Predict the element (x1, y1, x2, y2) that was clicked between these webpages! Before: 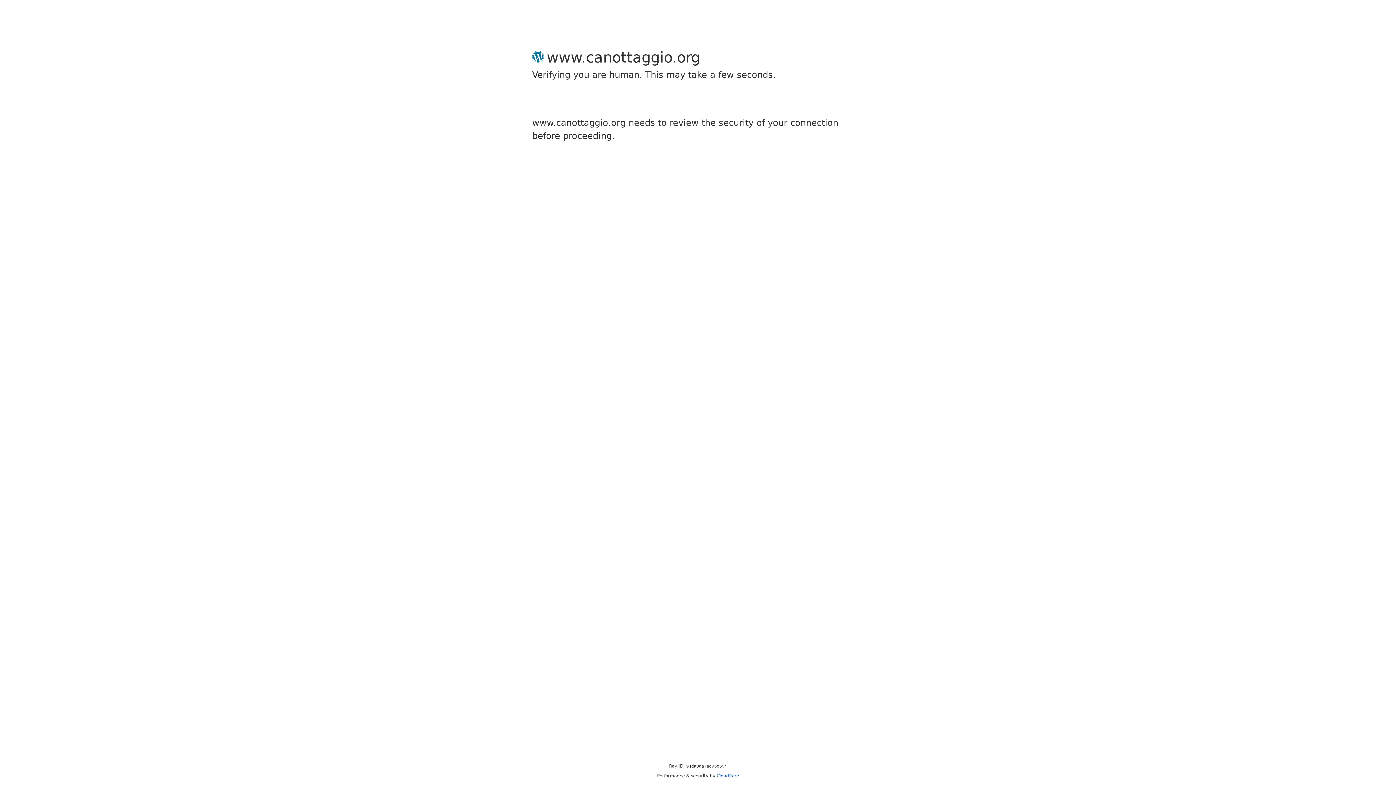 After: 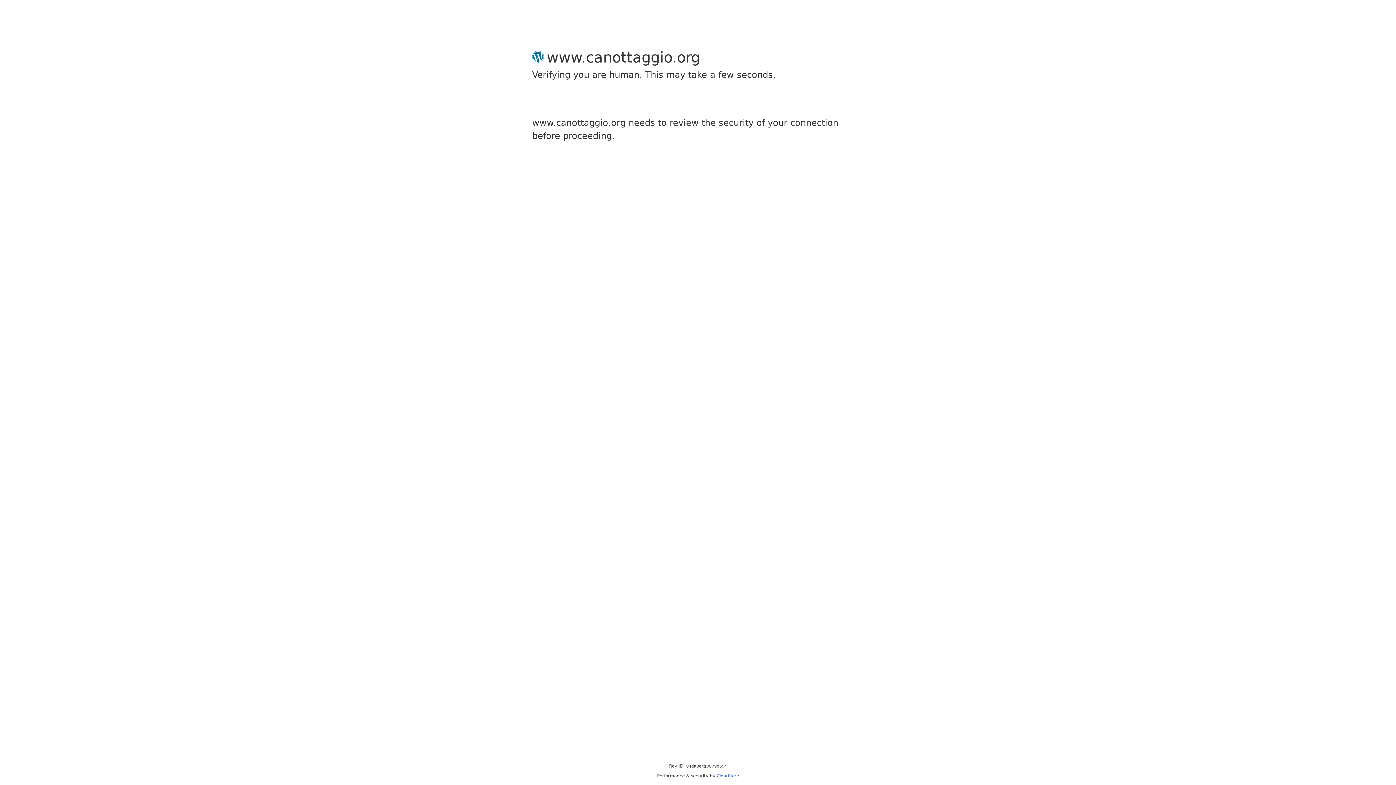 Action: bbox: (716, 773, 739, 778) label: Cloudflare